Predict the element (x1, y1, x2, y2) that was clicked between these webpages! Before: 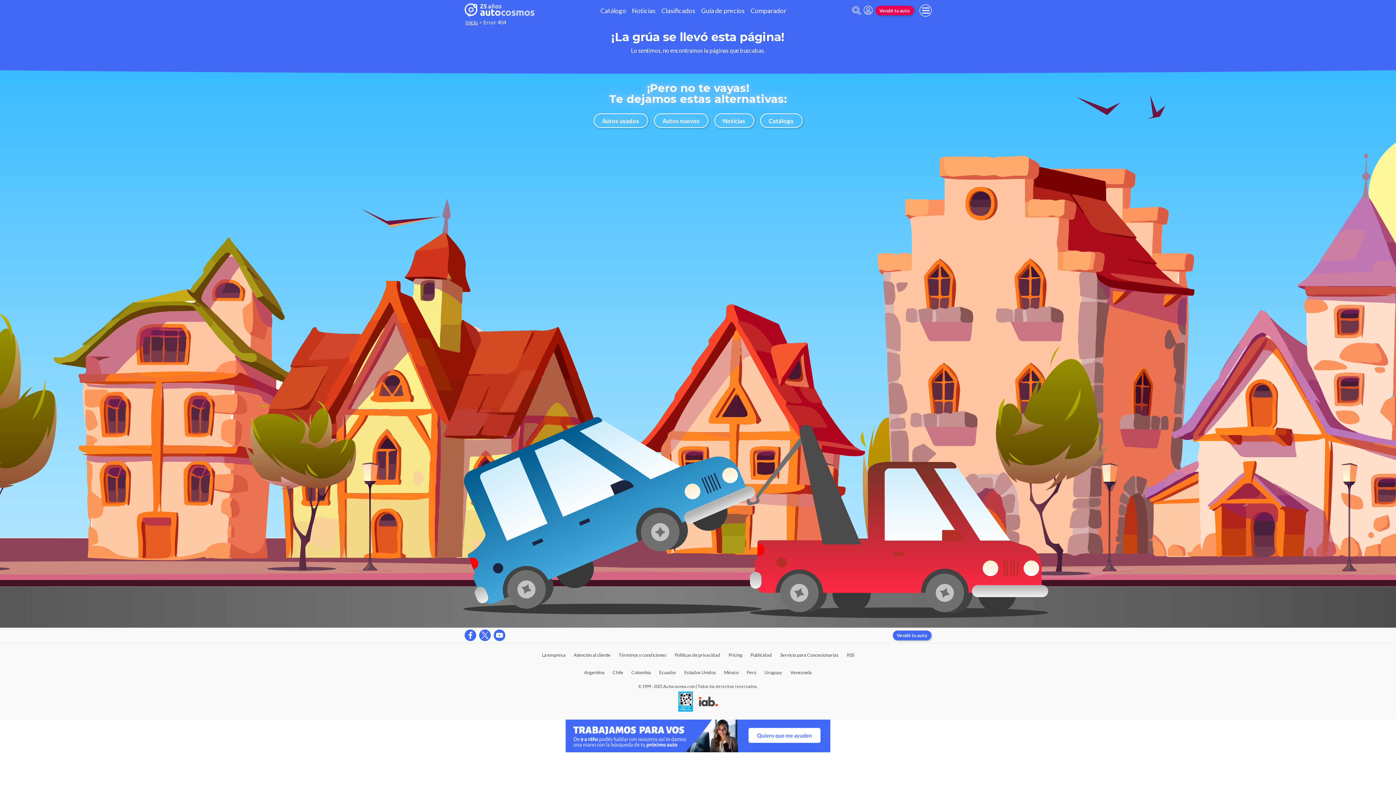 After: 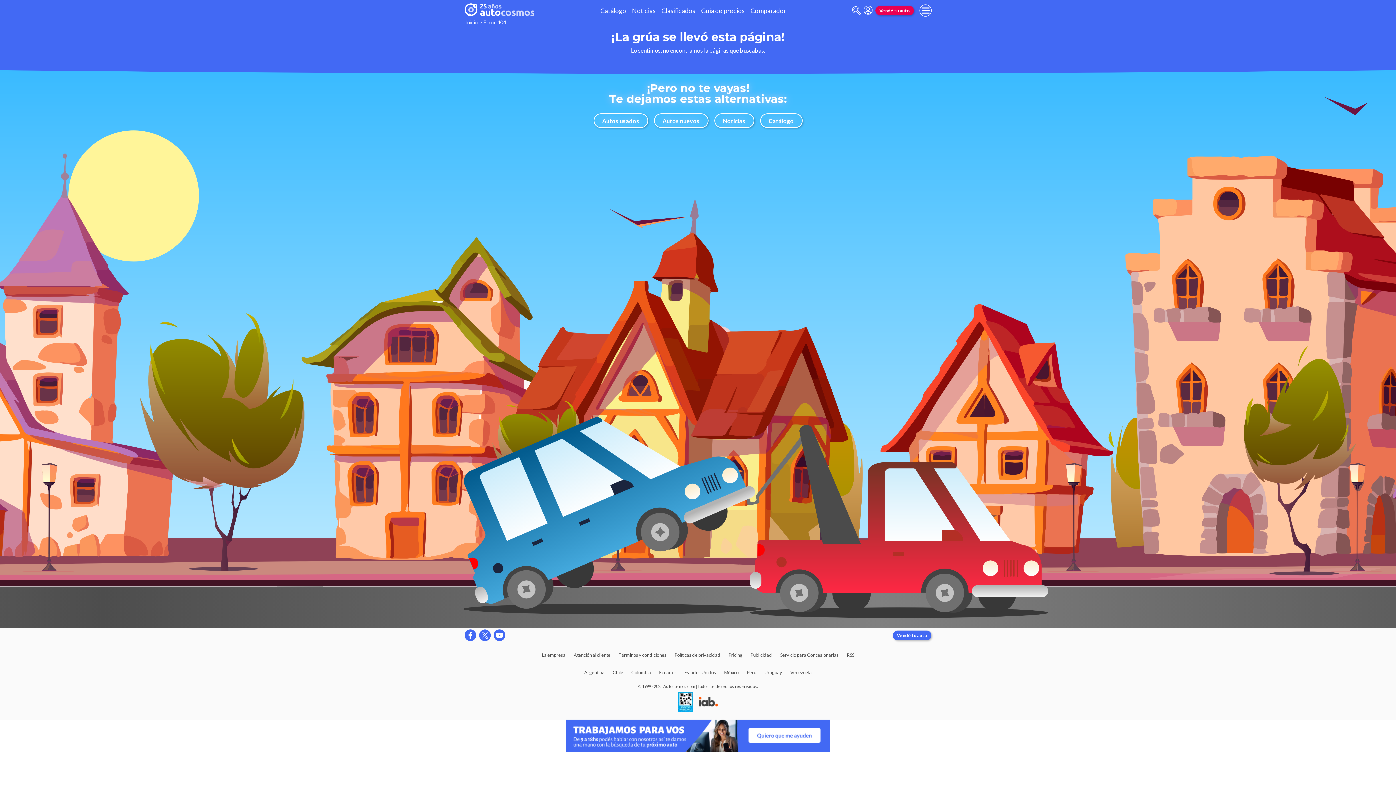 Action: bbox: (464, 629, 476, 641)